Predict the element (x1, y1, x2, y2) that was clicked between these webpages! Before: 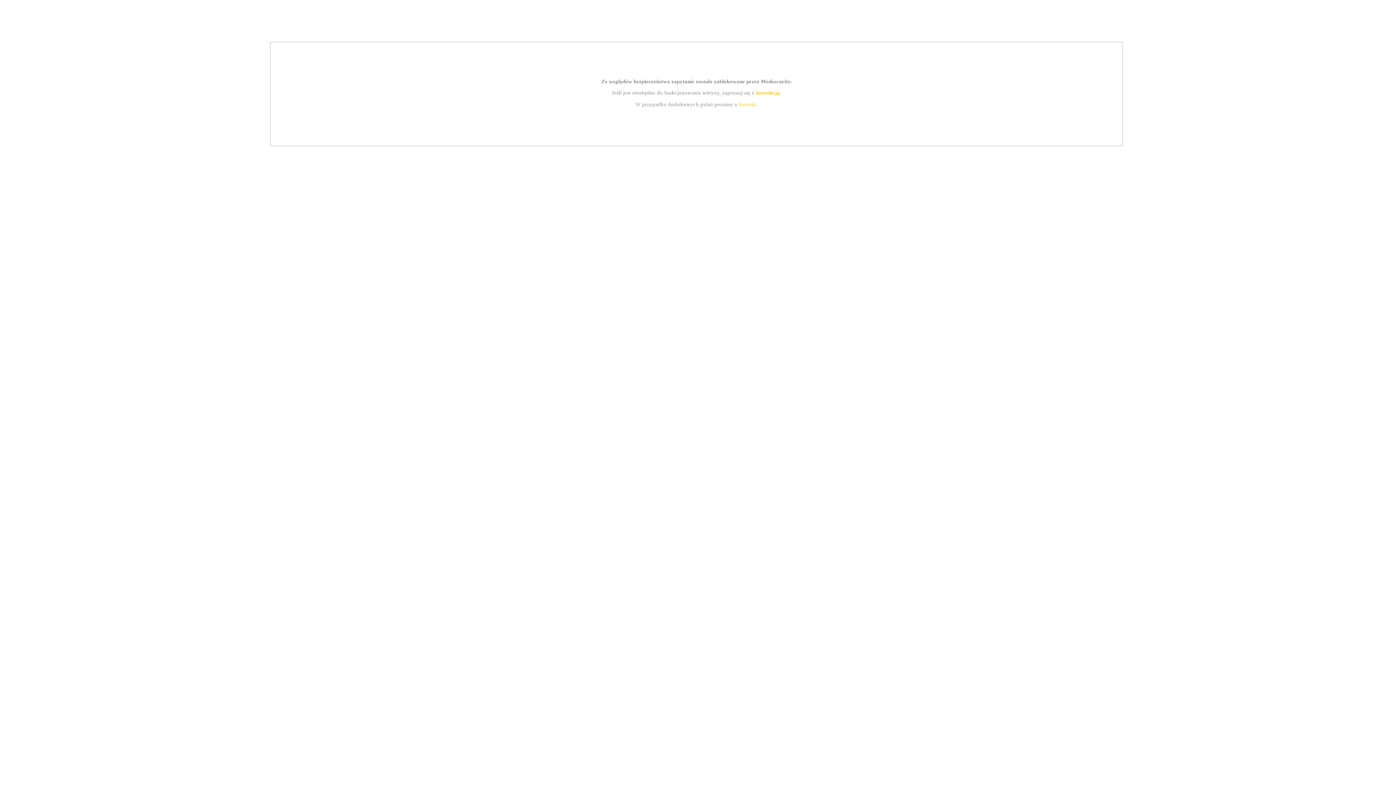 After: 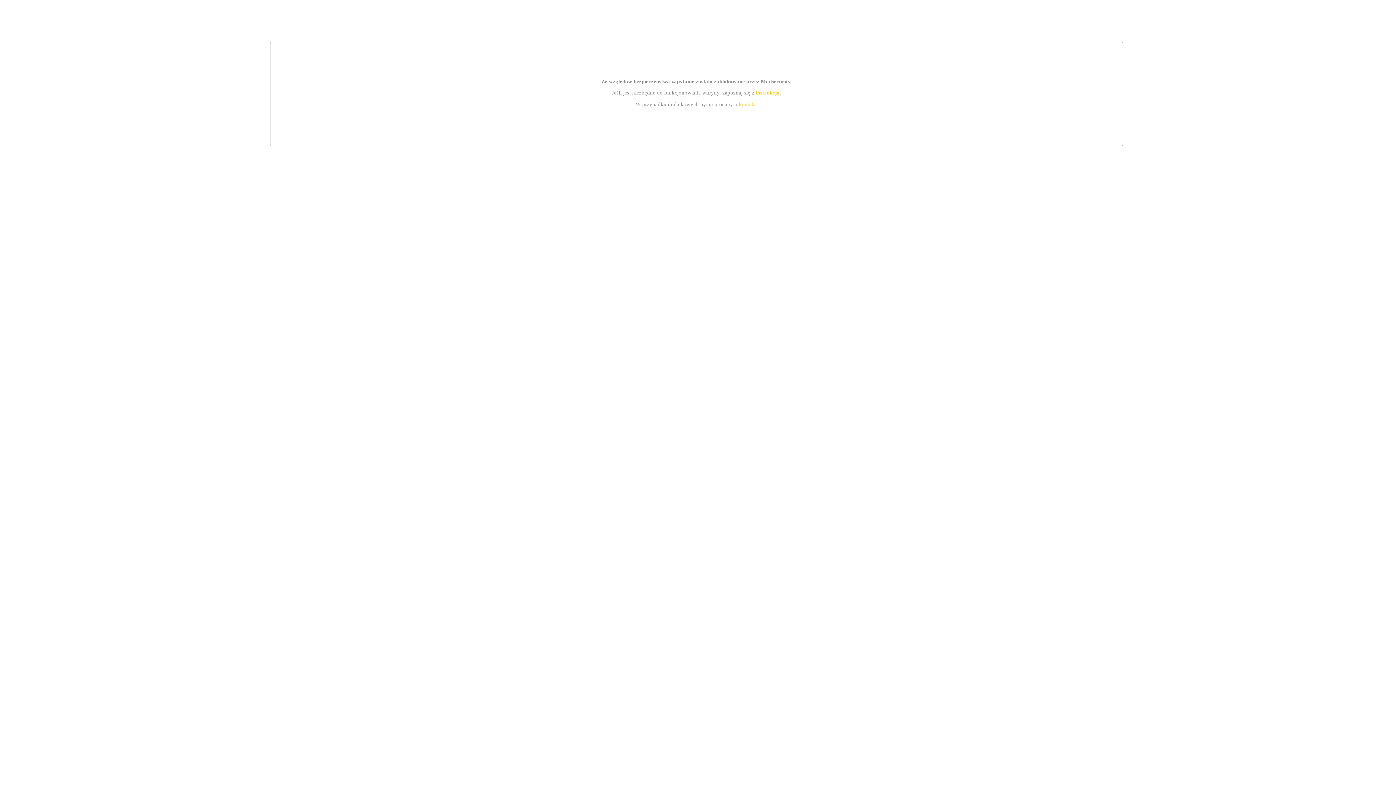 Action: label: instrukcją bbox: (755, 89, 779, 95)